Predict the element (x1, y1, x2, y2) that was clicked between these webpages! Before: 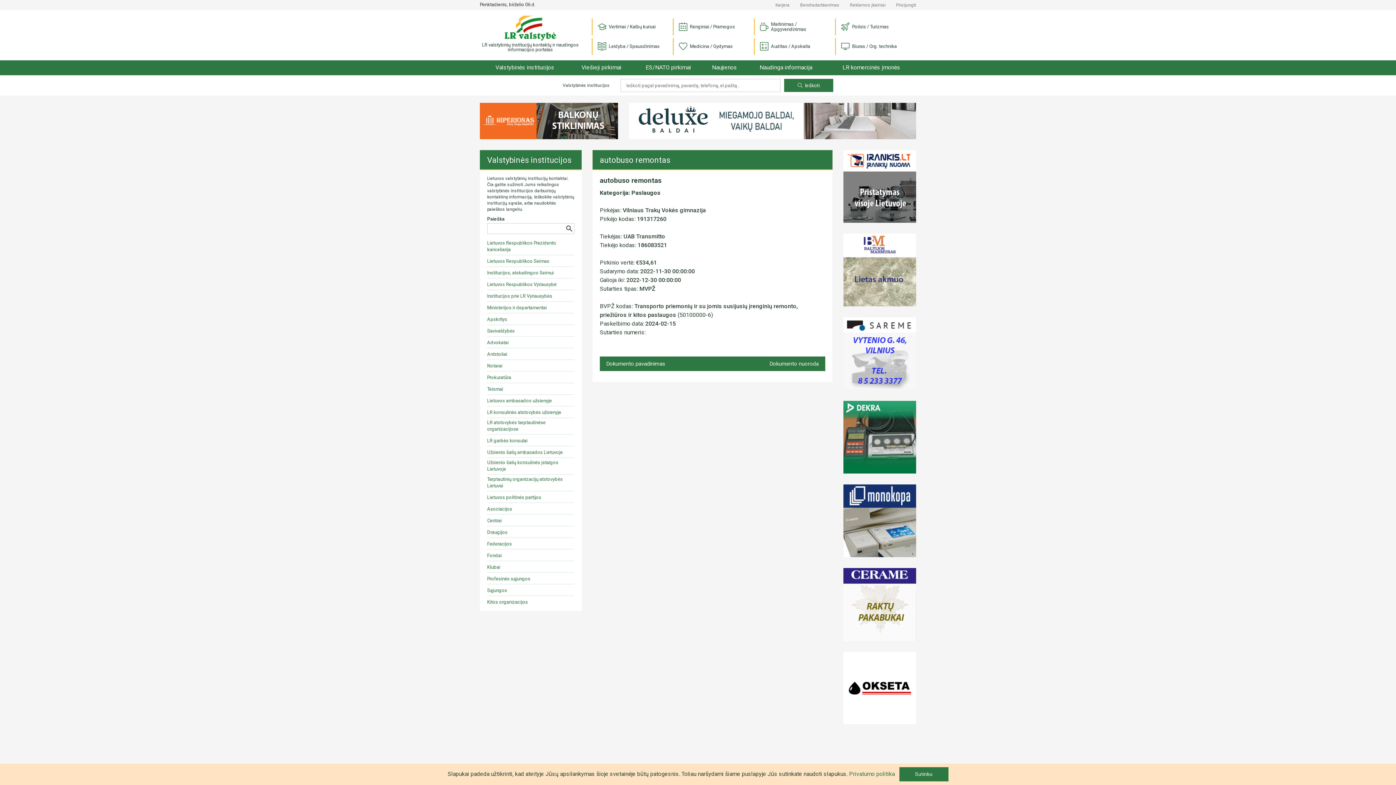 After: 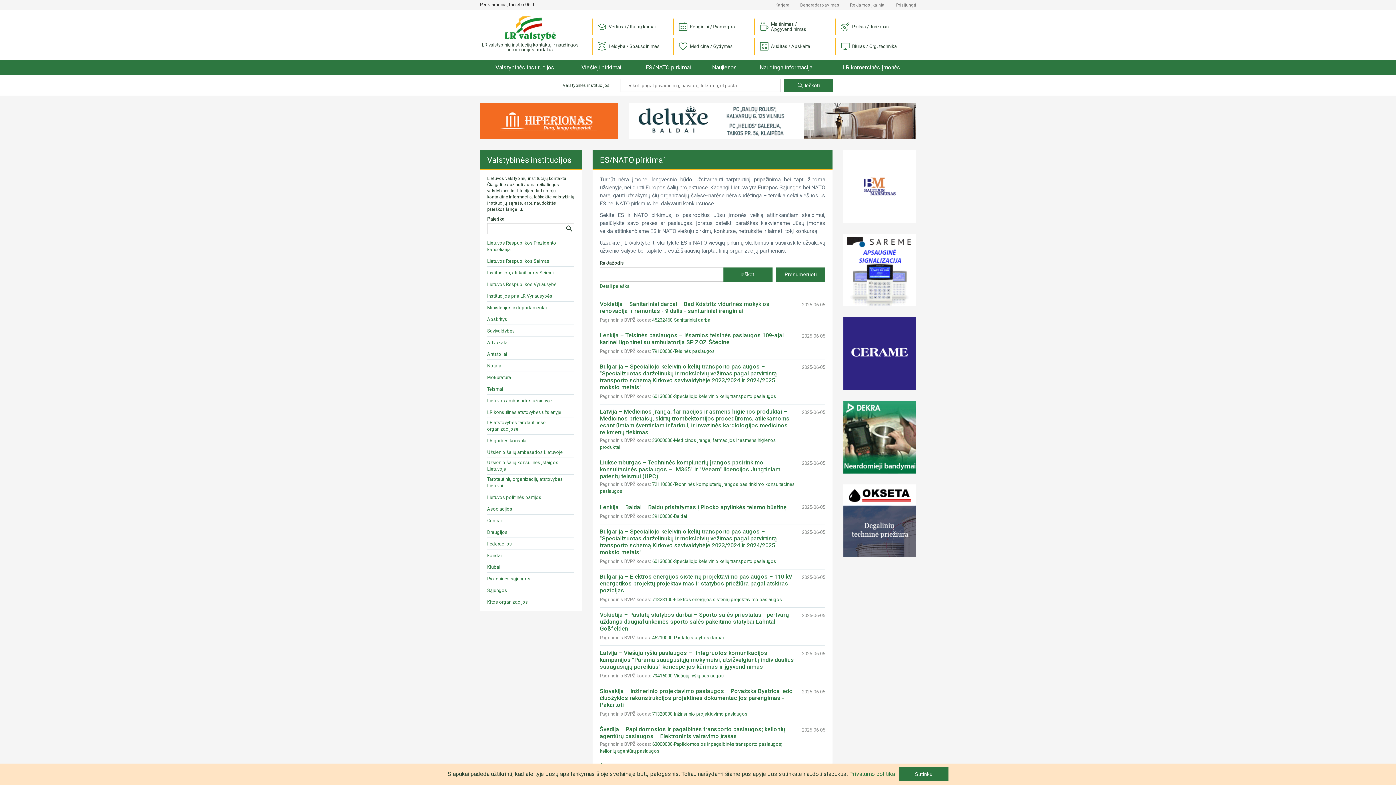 Action: bbox: (633, 60, 704, 75) label: ES/NATO pirkimai